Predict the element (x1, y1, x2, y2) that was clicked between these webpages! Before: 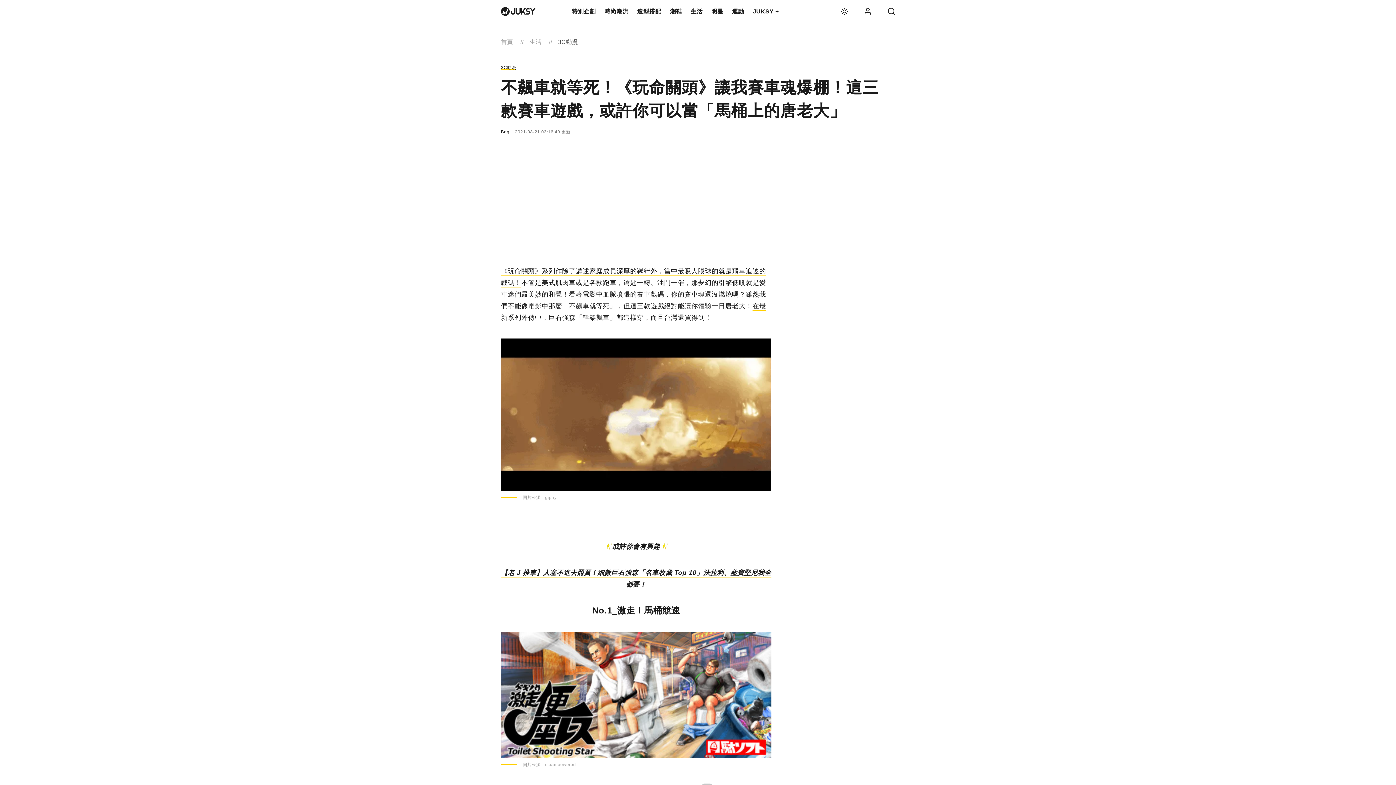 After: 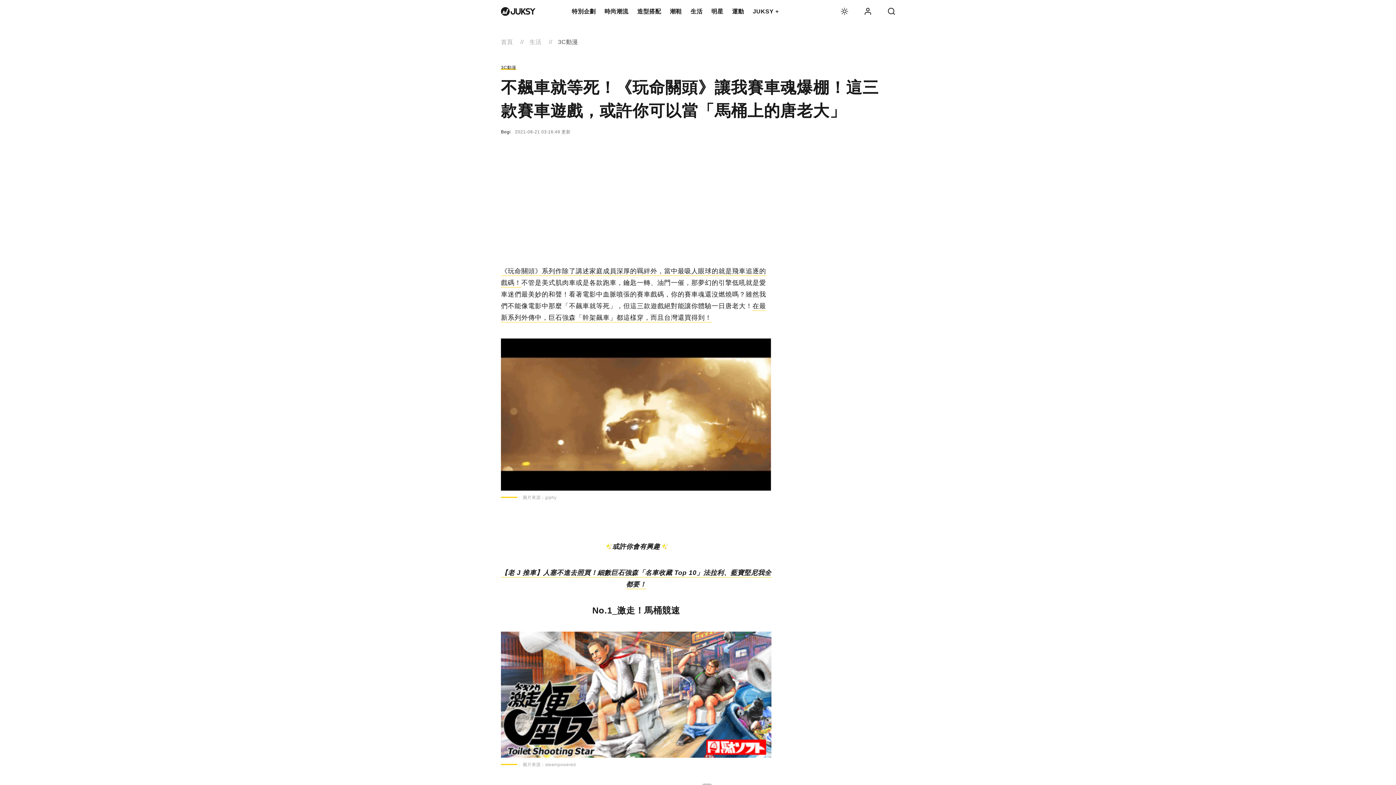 Action: bbox: (545, 495, 556, 500) label: giphy